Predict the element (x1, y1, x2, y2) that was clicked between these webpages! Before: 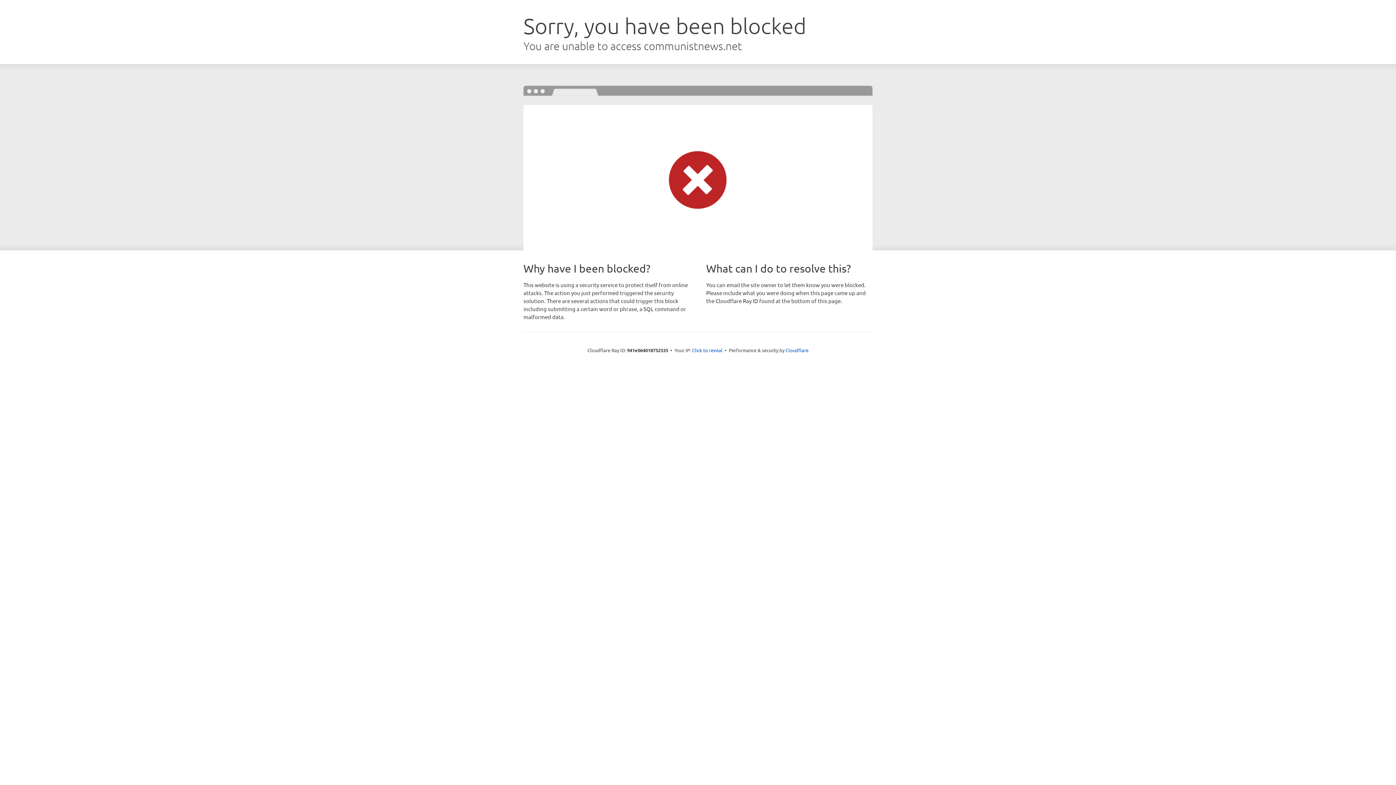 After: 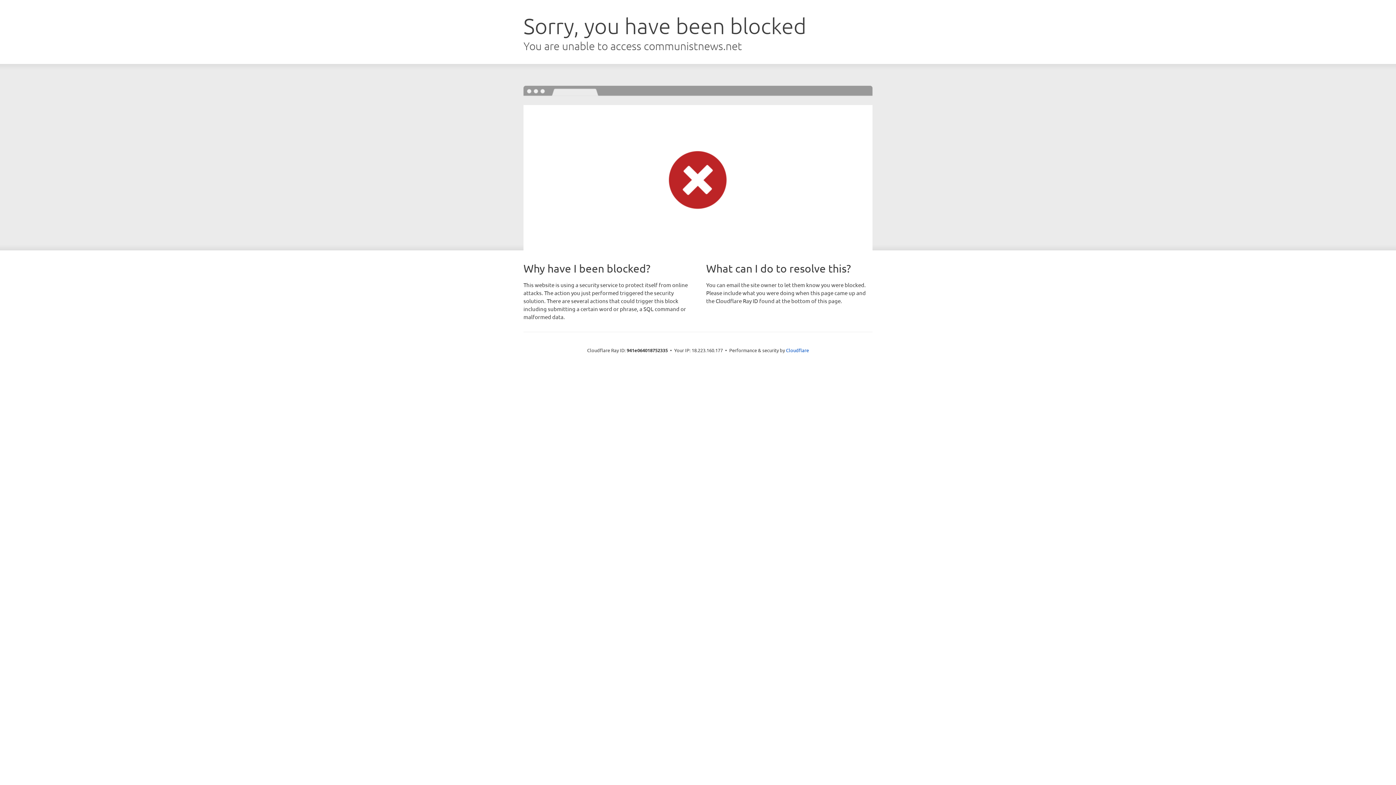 Action: label: Click to reveal bbox: (692, 346, 722, 353)